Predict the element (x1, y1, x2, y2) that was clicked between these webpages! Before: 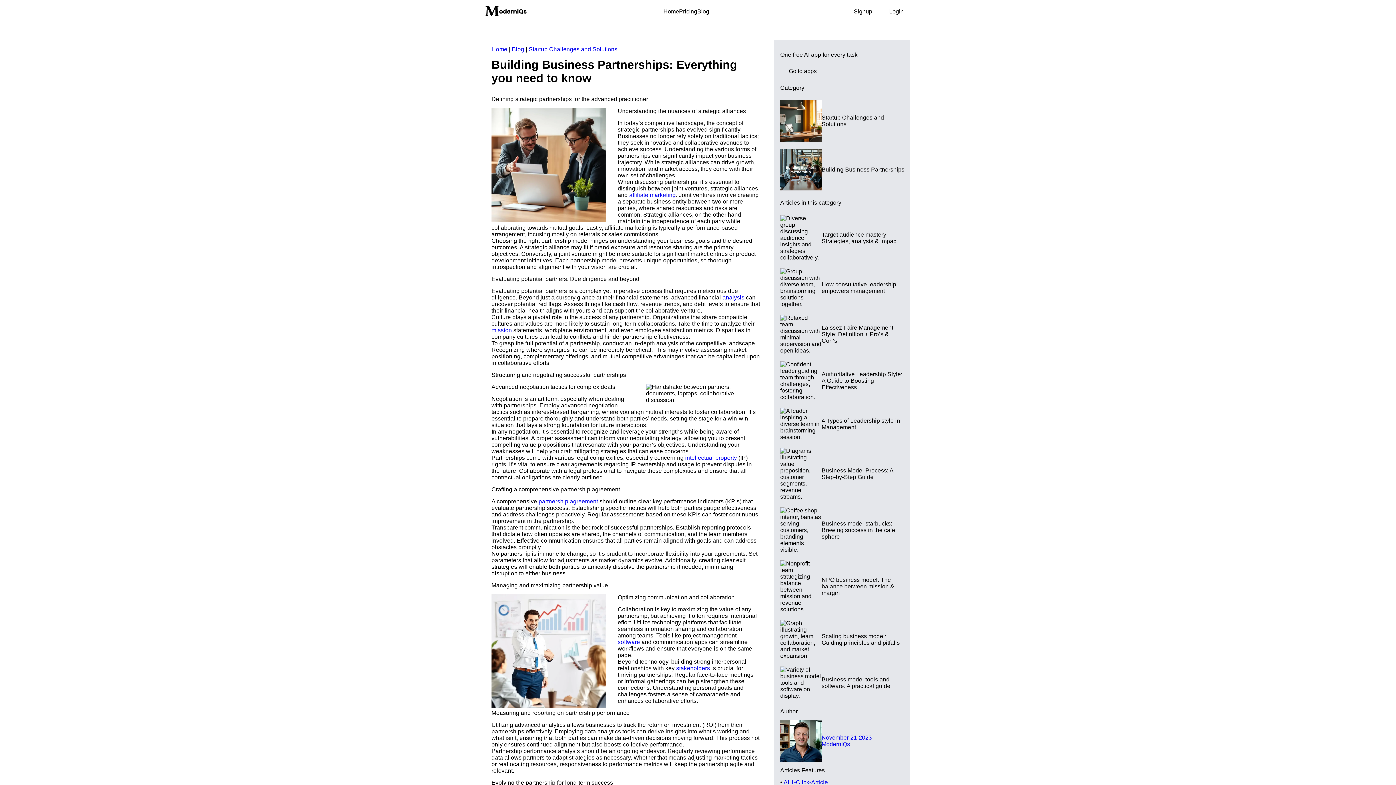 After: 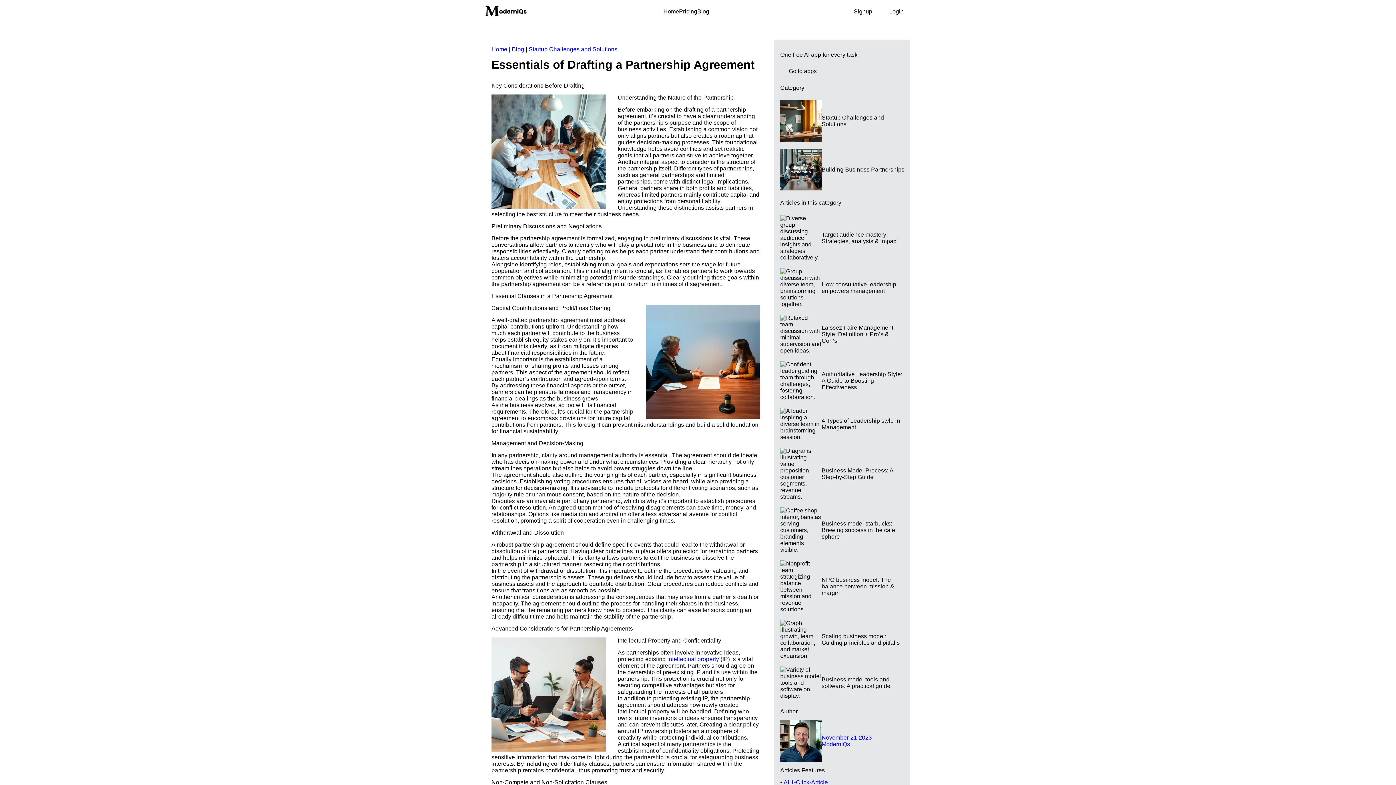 Action: label: partnership agreement bbox: (538, 498, 598, 504)